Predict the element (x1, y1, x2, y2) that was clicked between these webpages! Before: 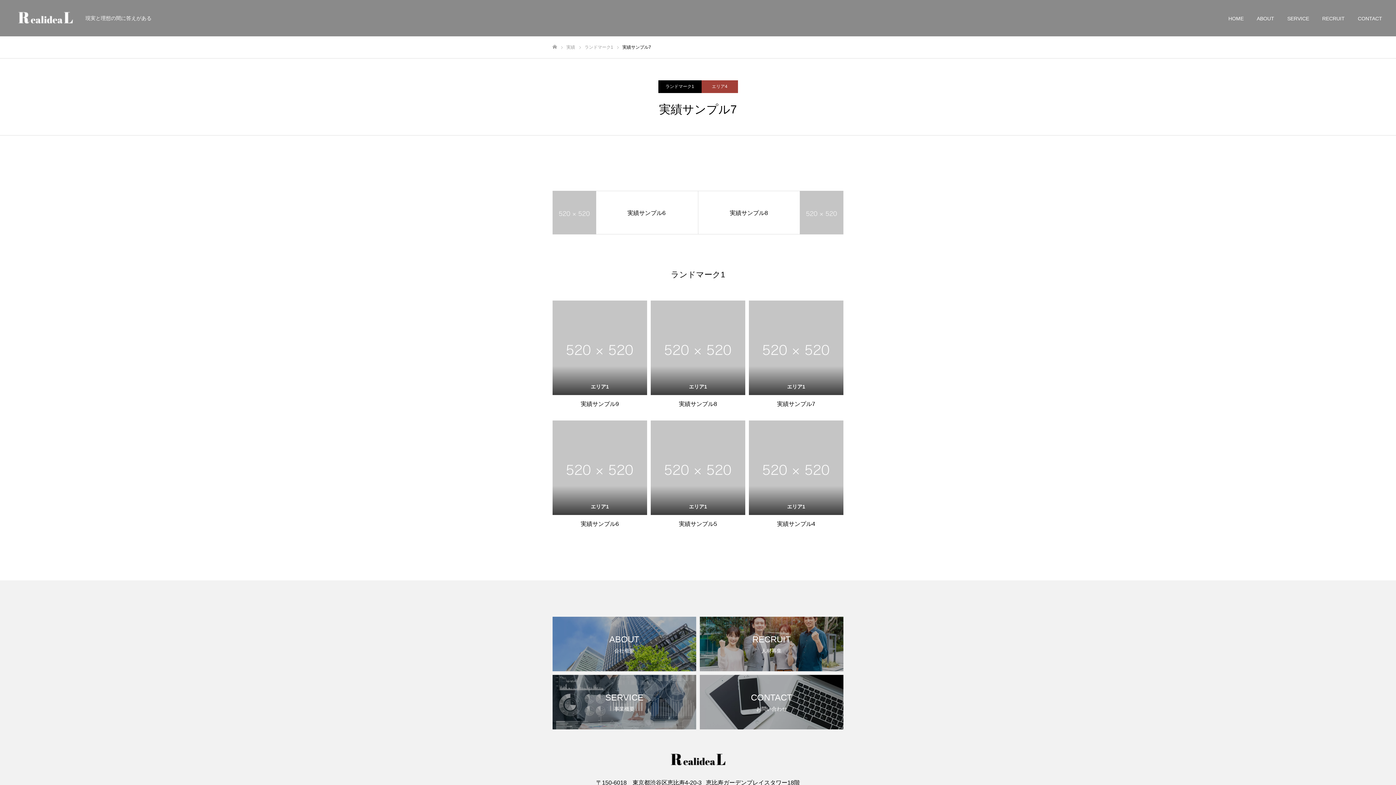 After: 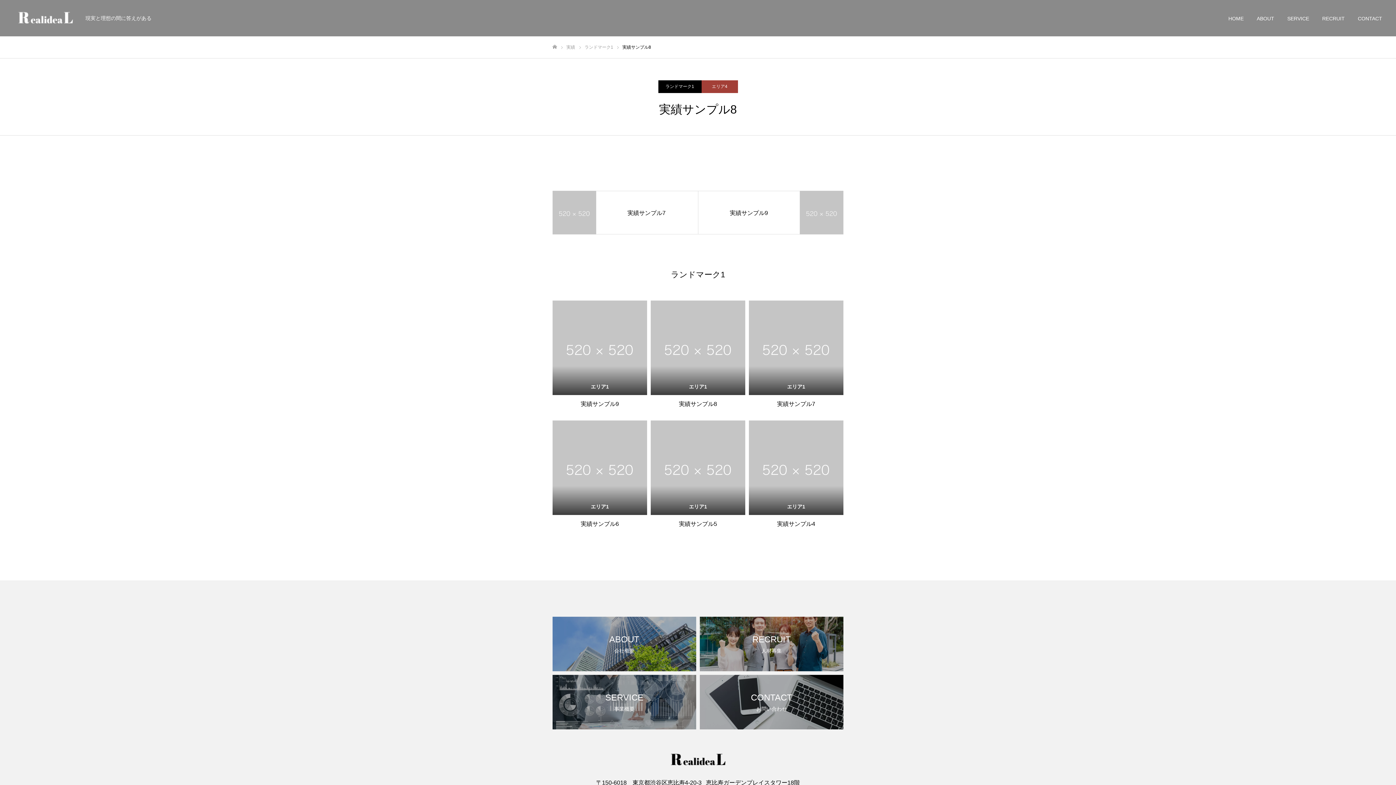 Action: bbox: (650, 300, 745, 408) label: エリア1
実績サンプル8